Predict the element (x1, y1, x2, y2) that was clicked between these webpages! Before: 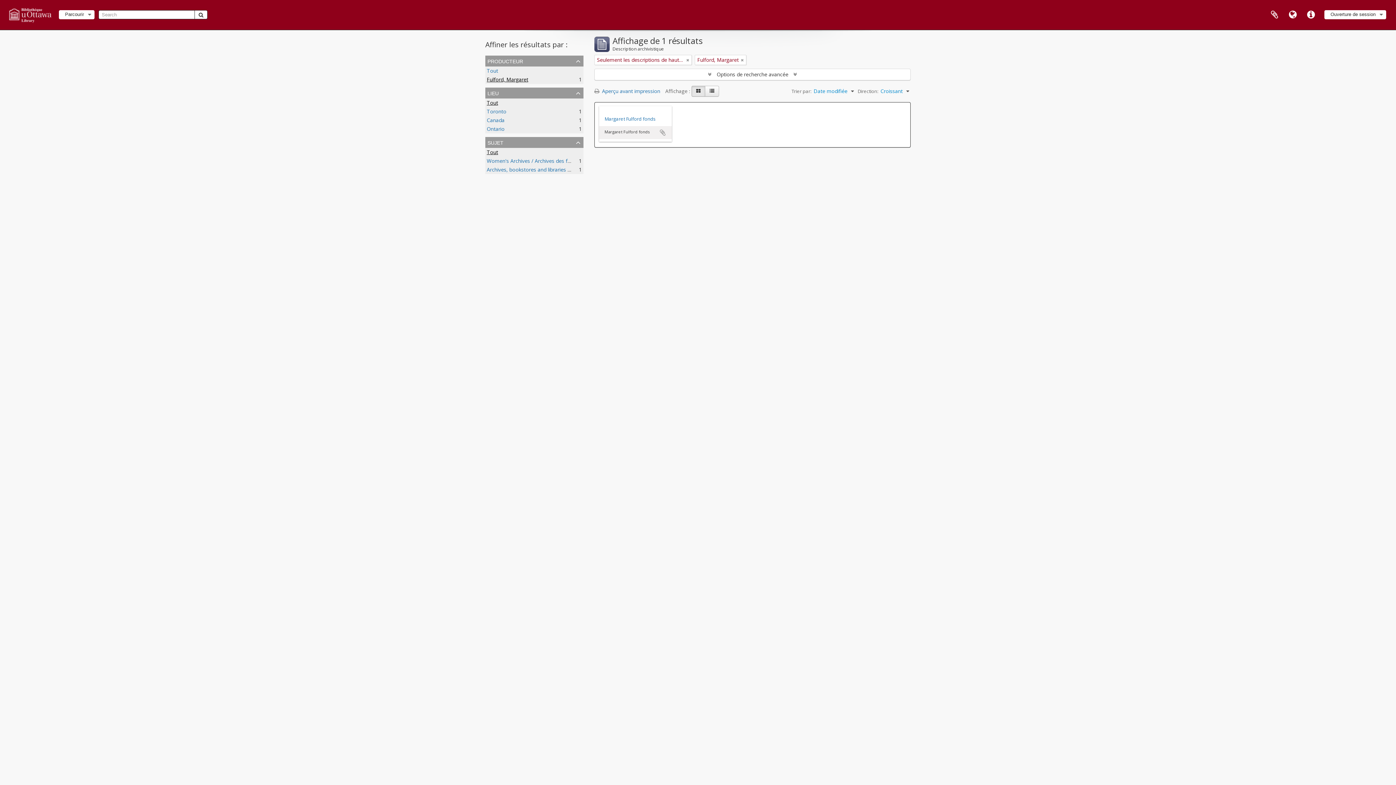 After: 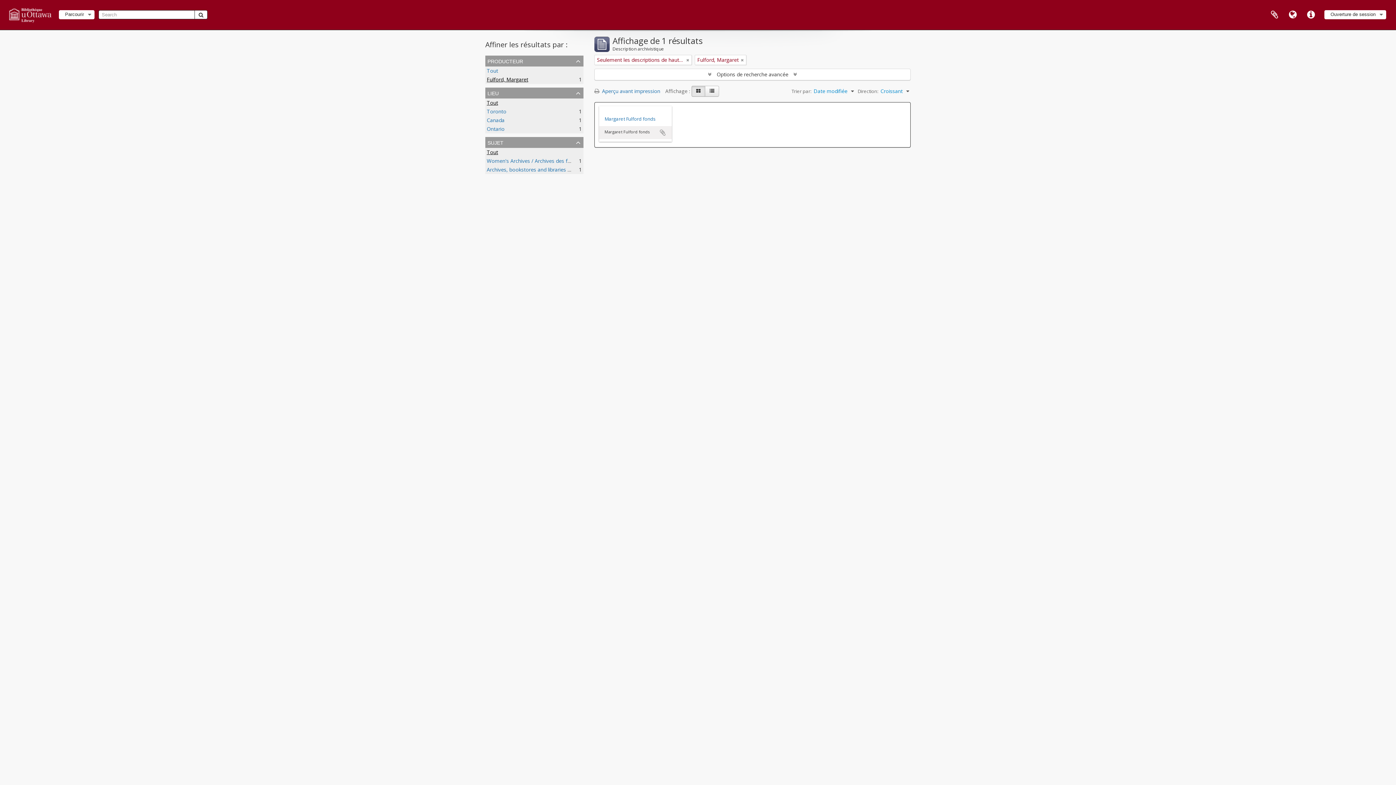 Action: label: Fulford, Margaret
, 1 résultats bbox: (486, 76, 528, 82)